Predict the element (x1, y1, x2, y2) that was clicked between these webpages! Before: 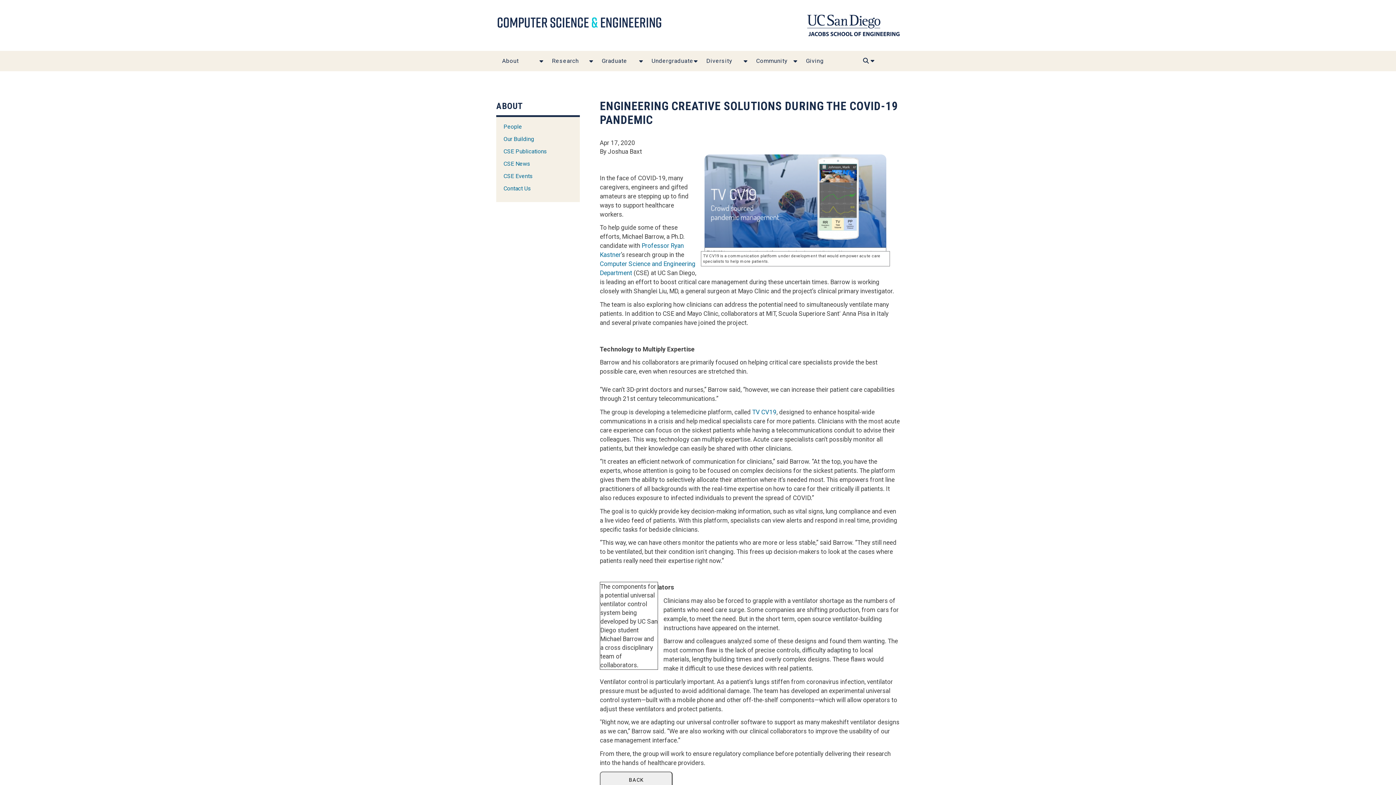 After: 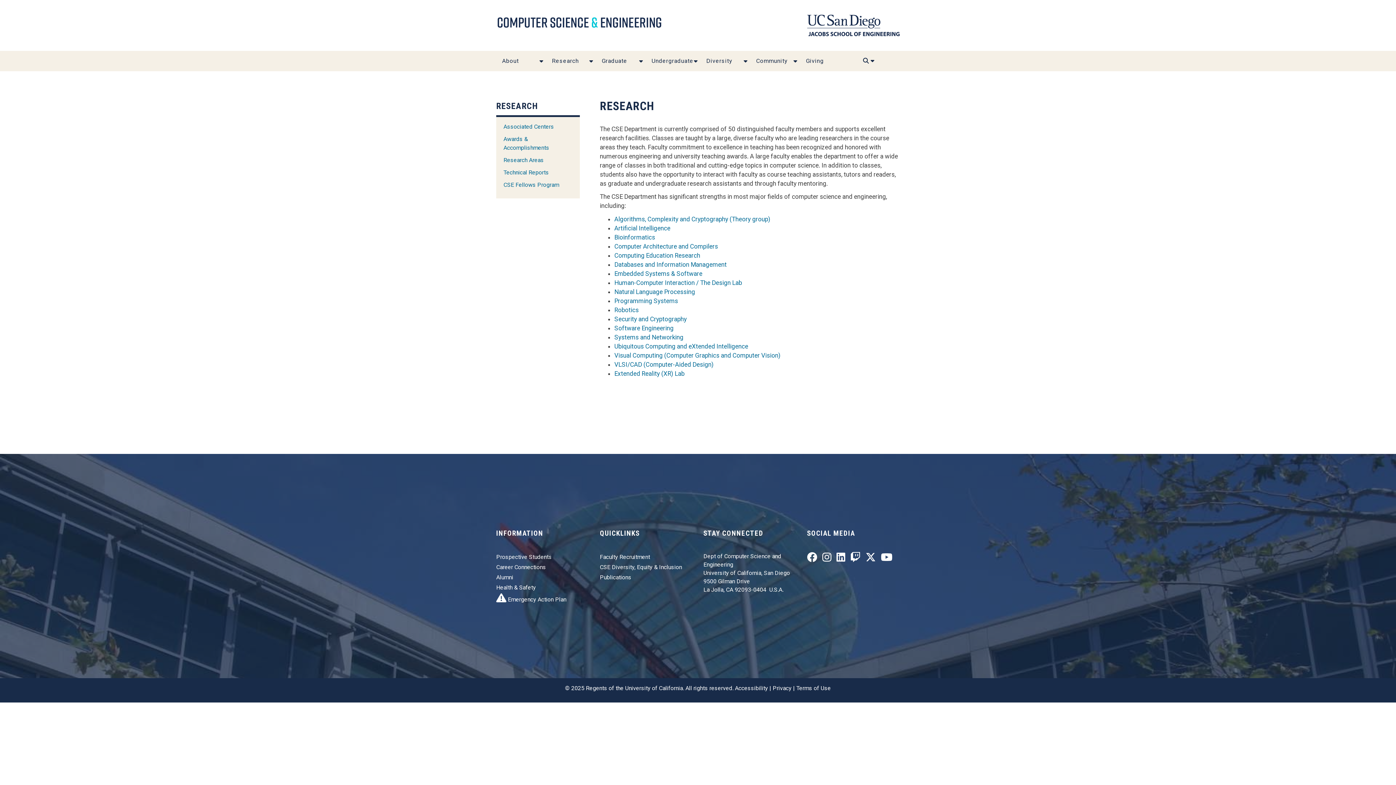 Action: label: Research bbox: (546, 50, 596, 71)